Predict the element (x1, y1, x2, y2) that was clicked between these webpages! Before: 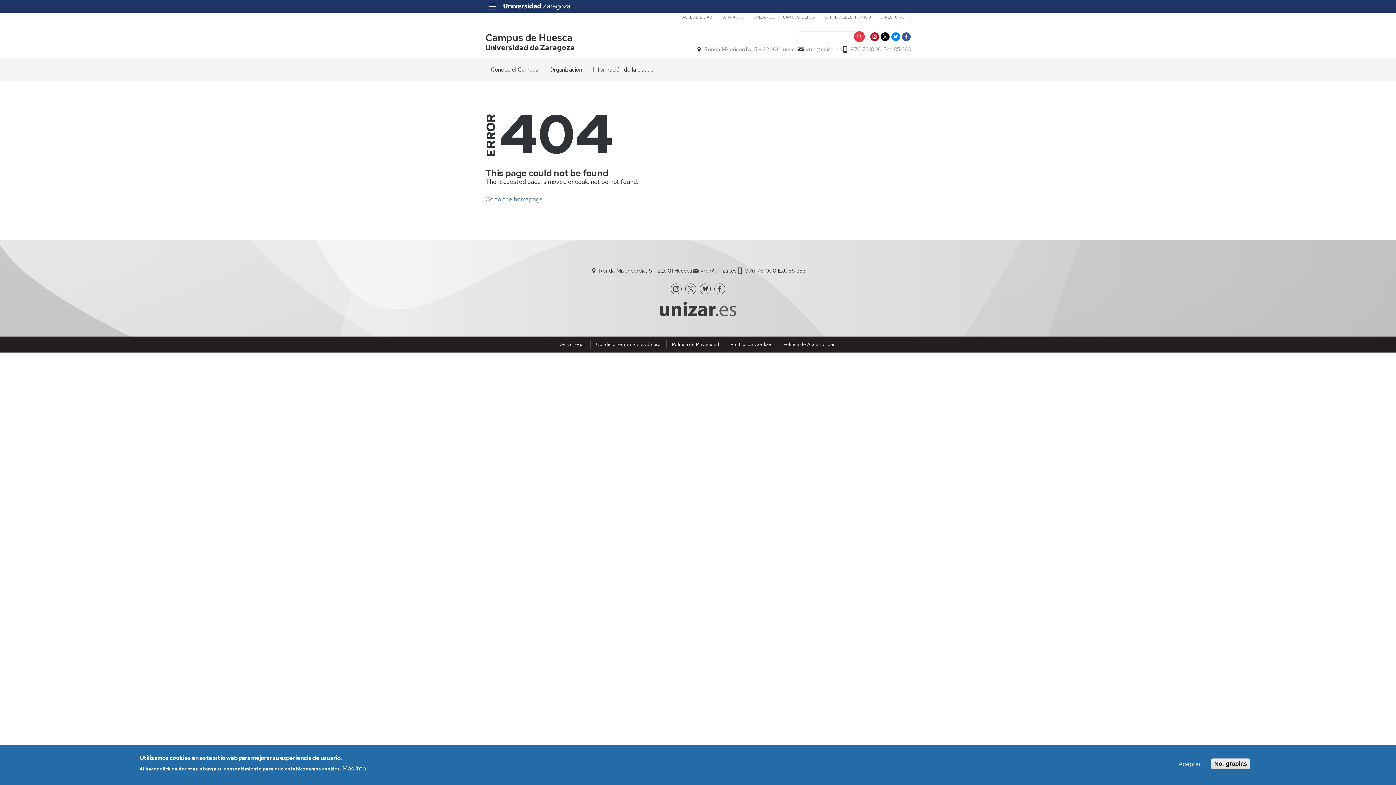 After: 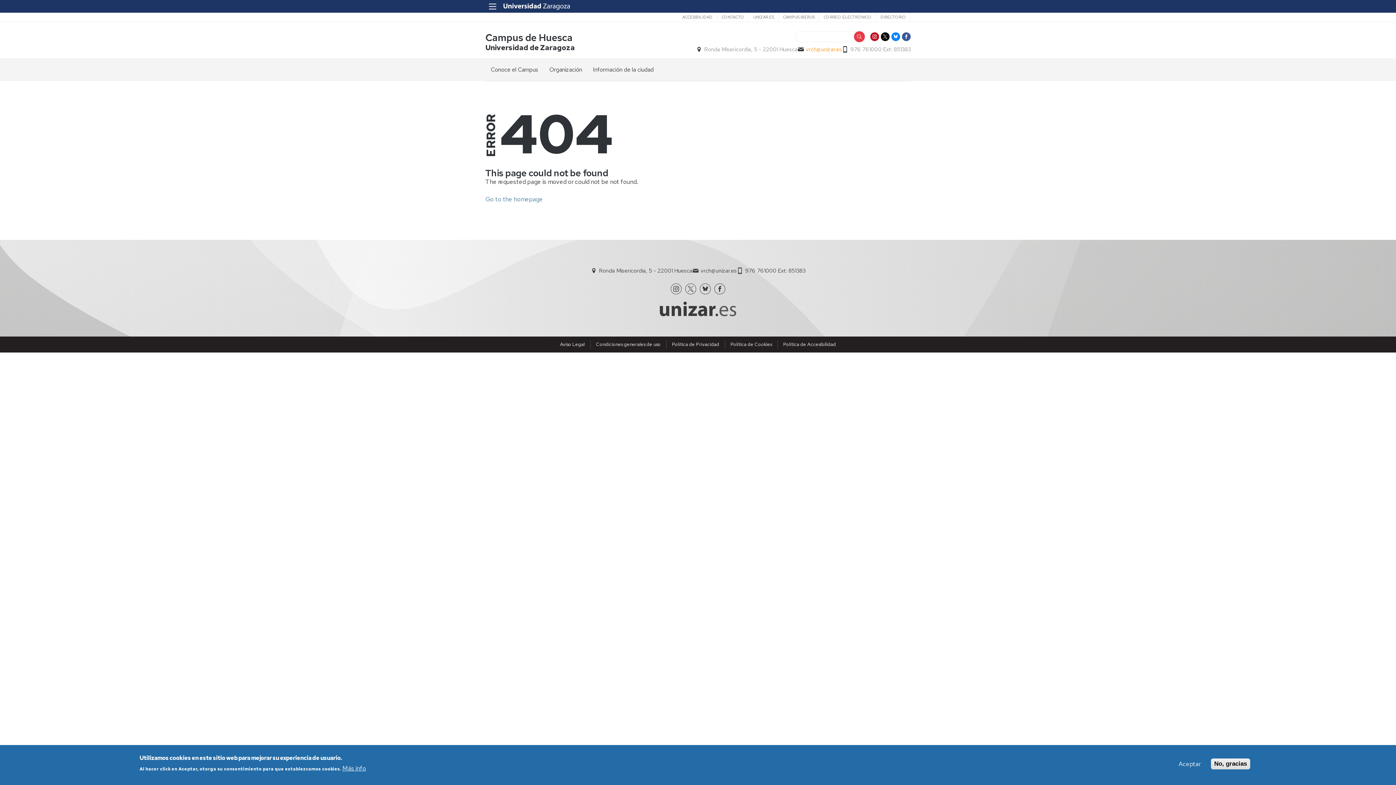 Action: label: vrch@unizar.es bbox: (806, 45, 842, 53)